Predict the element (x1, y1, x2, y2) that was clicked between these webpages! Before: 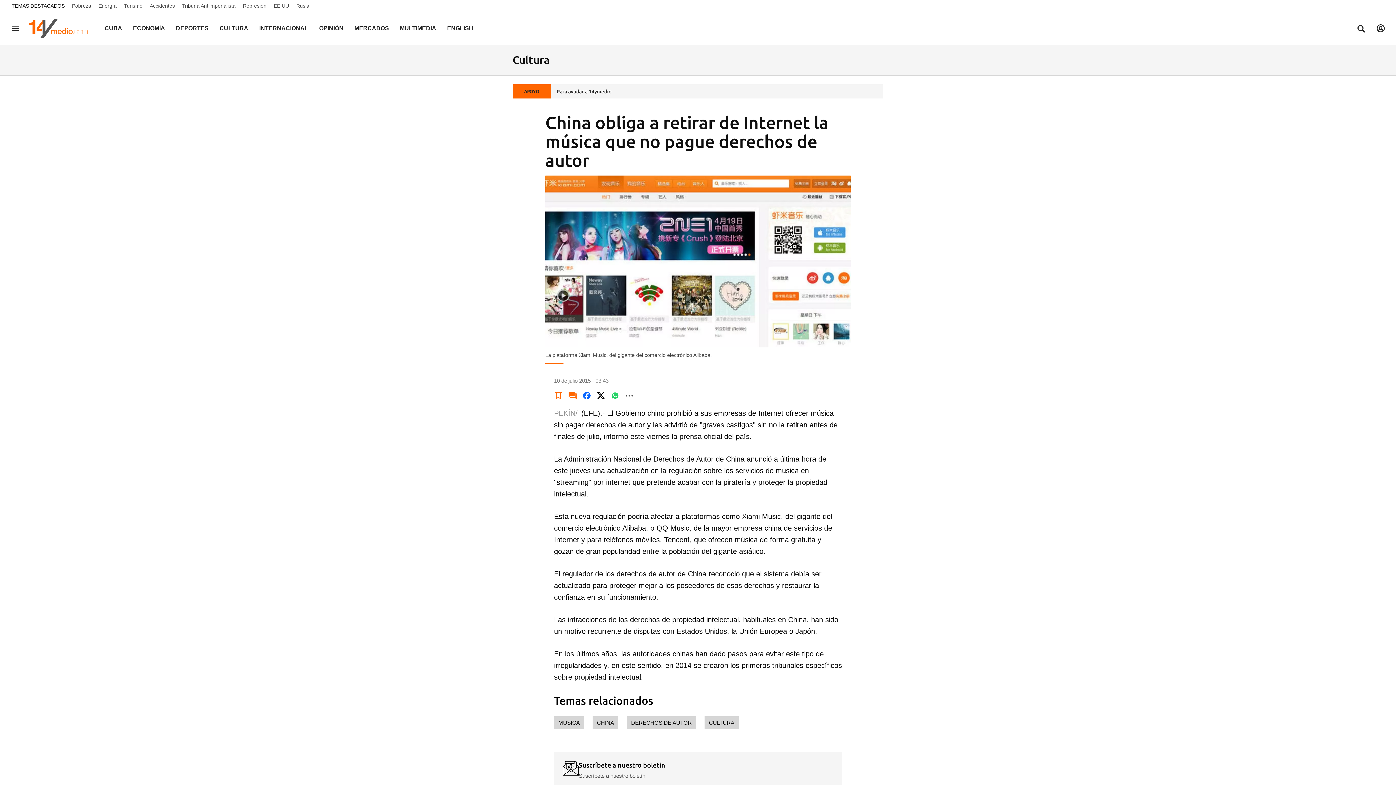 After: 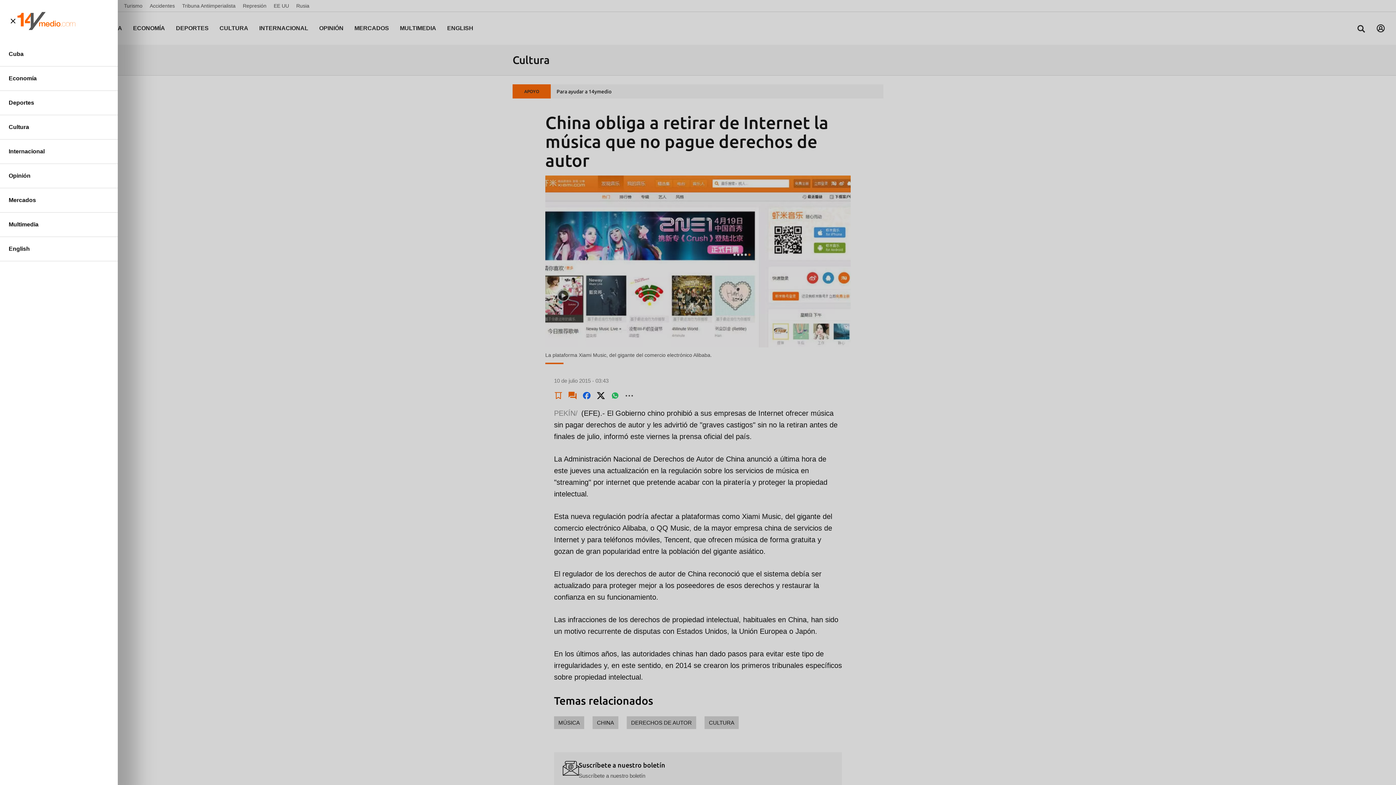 Action: bbox: (10, 24, 21, 32) label: Navegación